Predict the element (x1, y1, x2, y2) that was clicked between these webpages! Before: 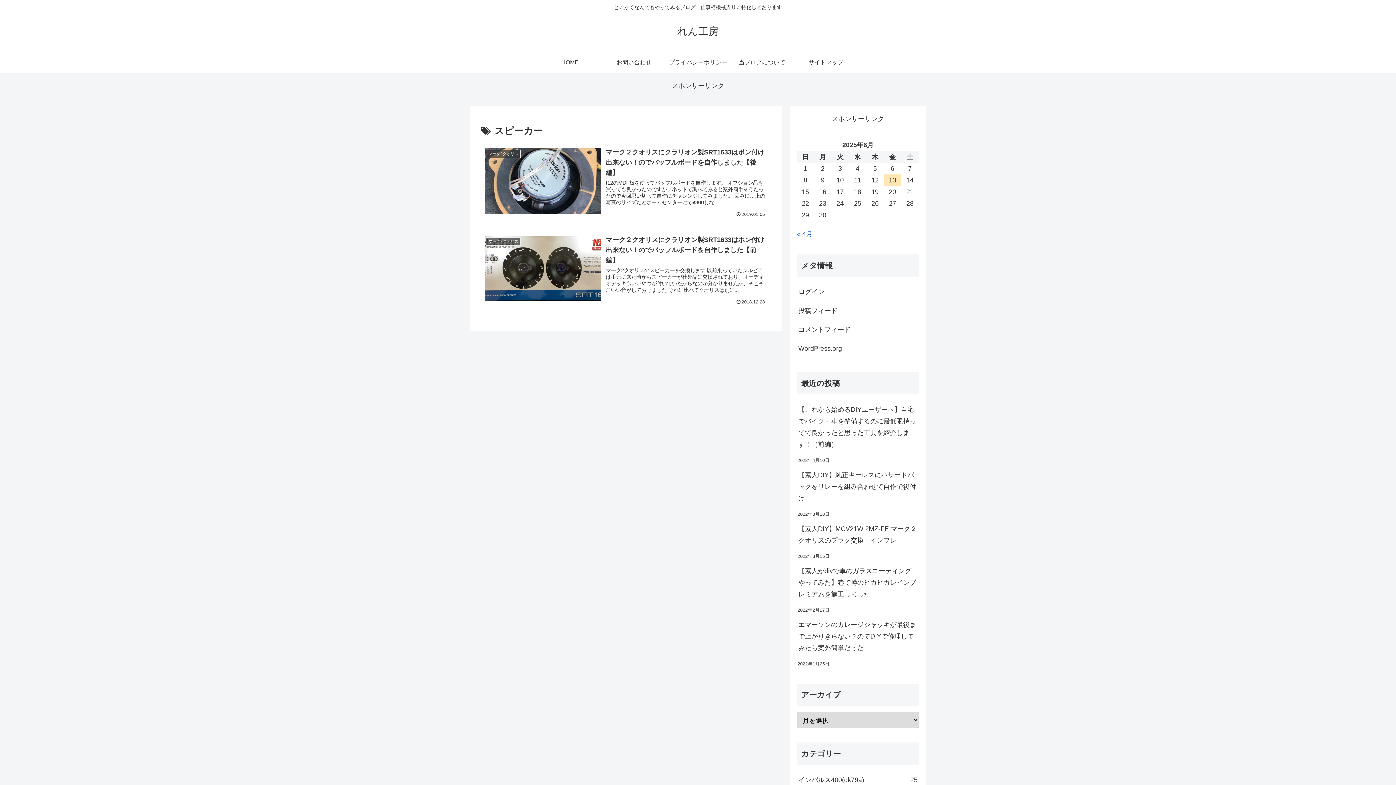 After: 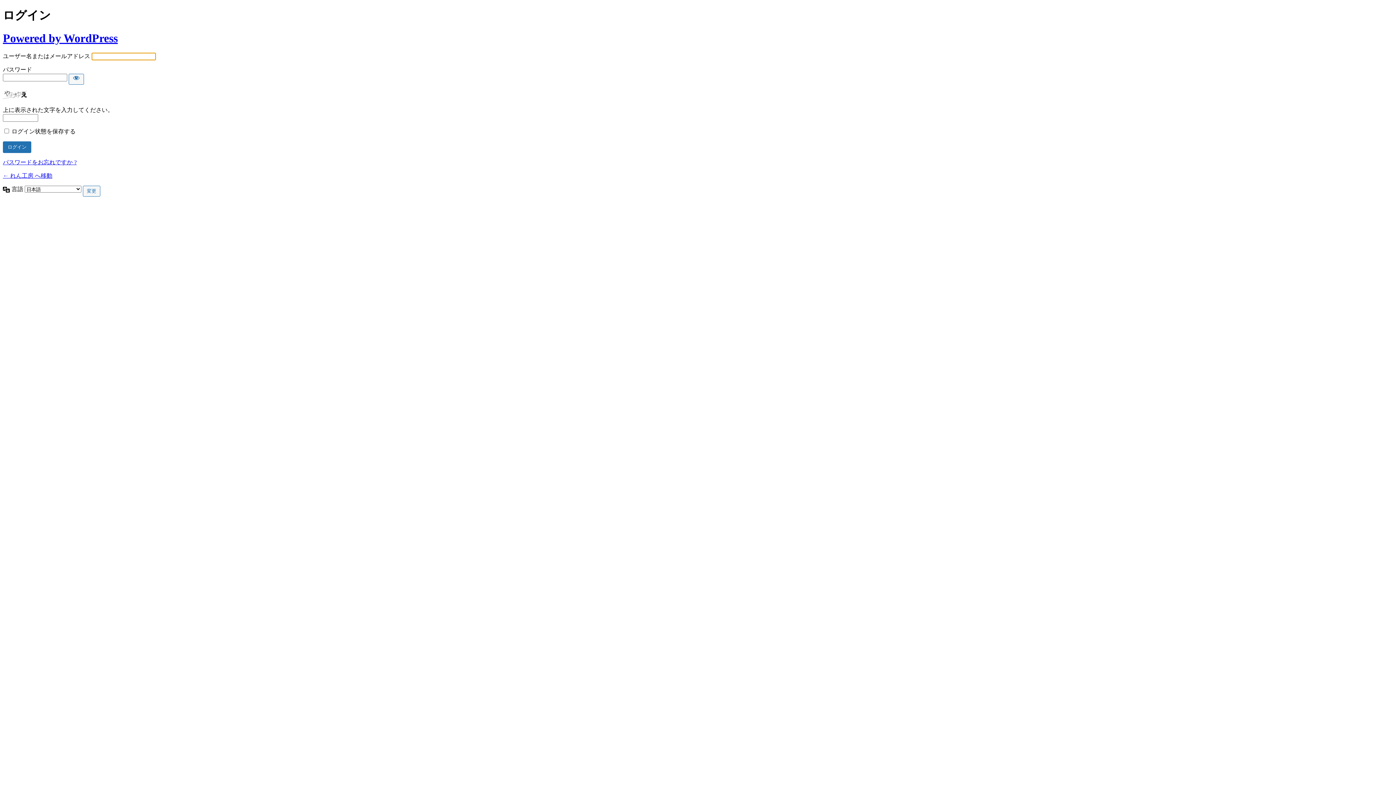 Action: bbox: (797, 282, 919, 301) label: ログイン